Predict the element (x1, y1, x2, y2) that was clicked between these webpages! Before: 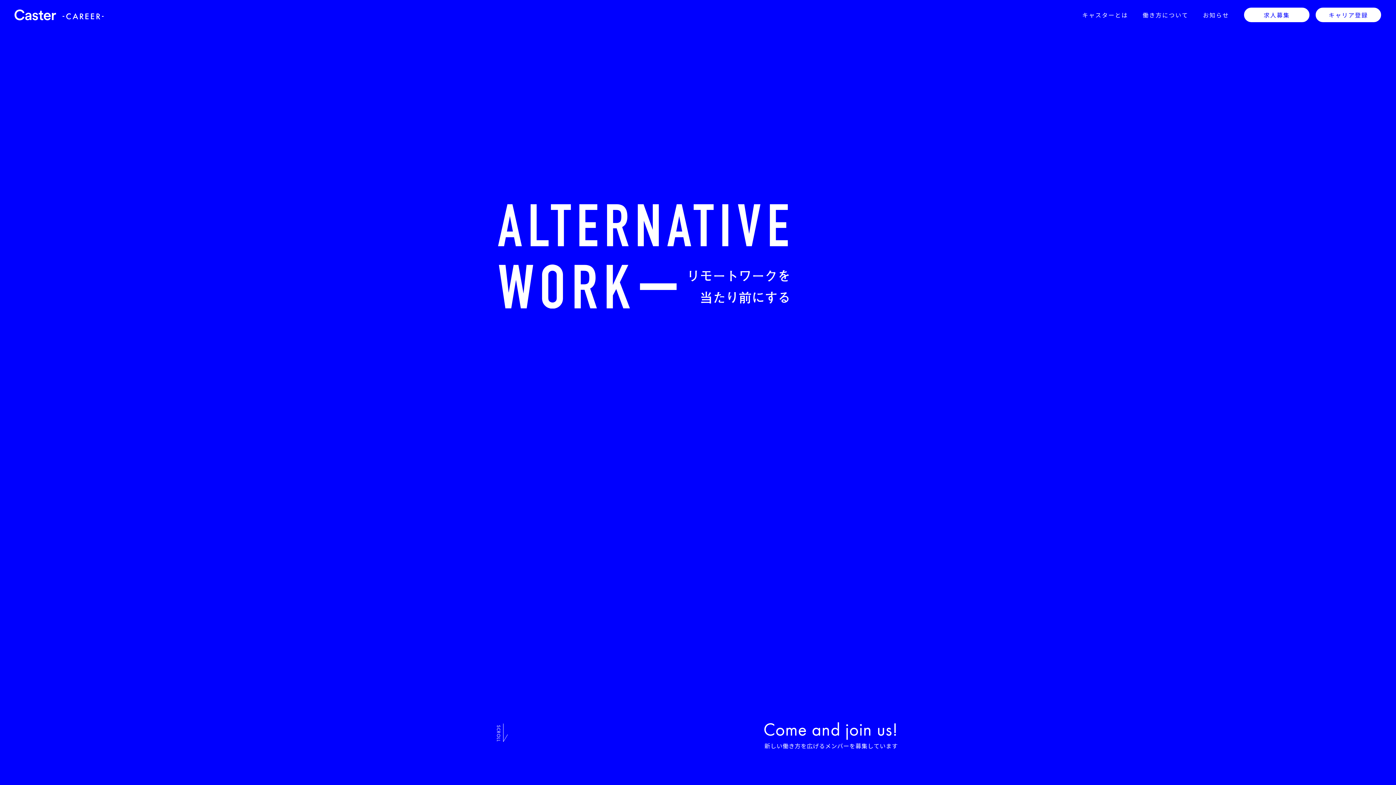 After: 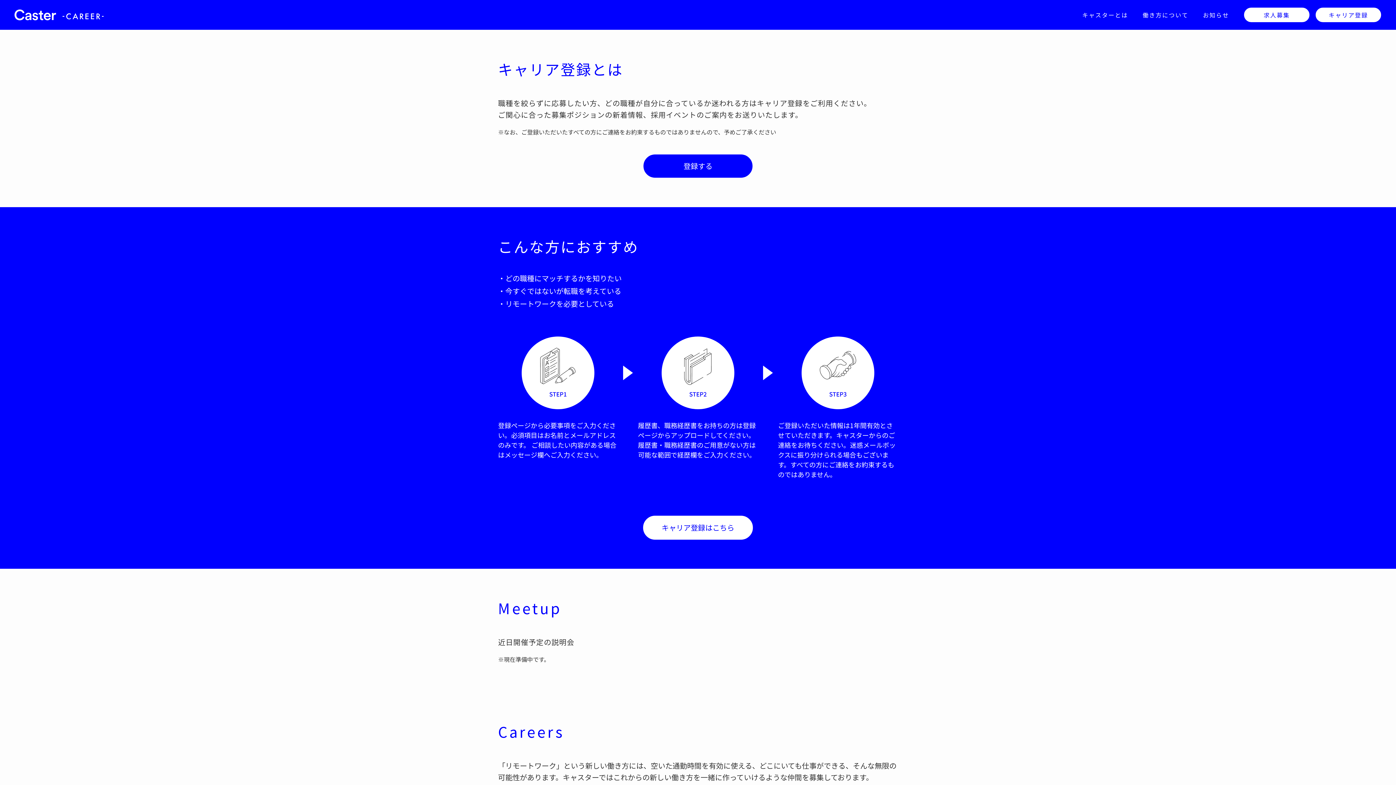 Action: bbox: (1315, 7, 1381, 22) label: キャリア登録